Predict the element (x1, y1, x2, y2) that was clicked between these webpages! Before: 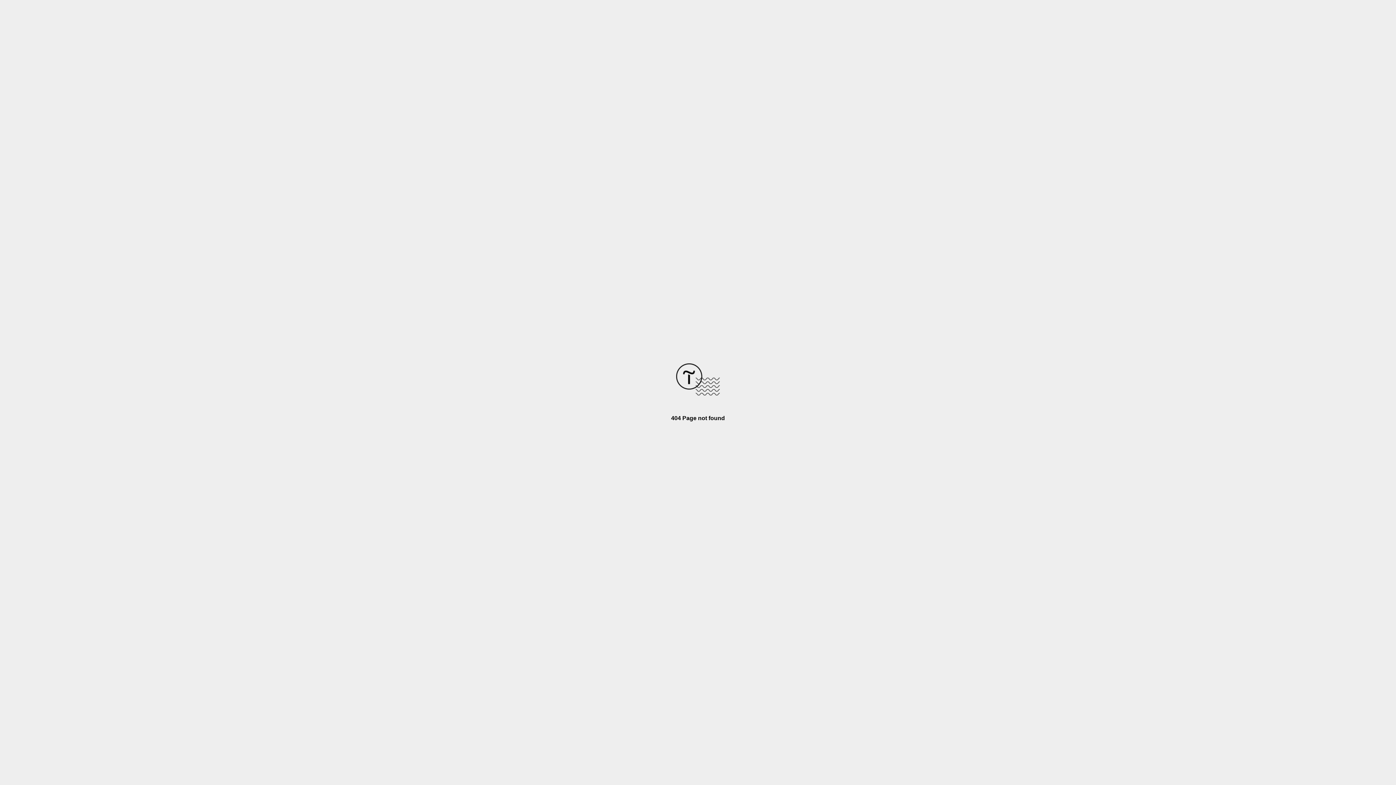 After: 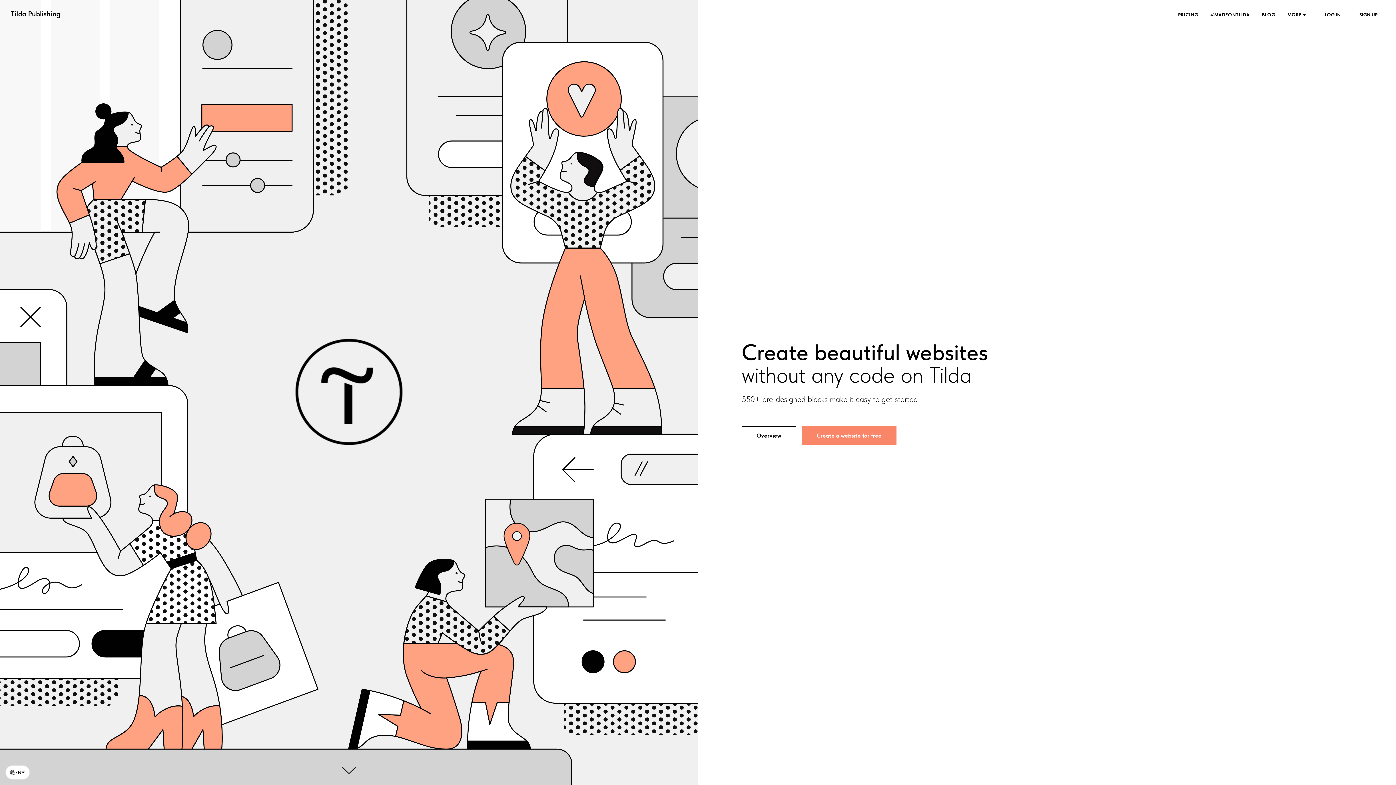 Action: bbox: (676, 390, 720, 396)